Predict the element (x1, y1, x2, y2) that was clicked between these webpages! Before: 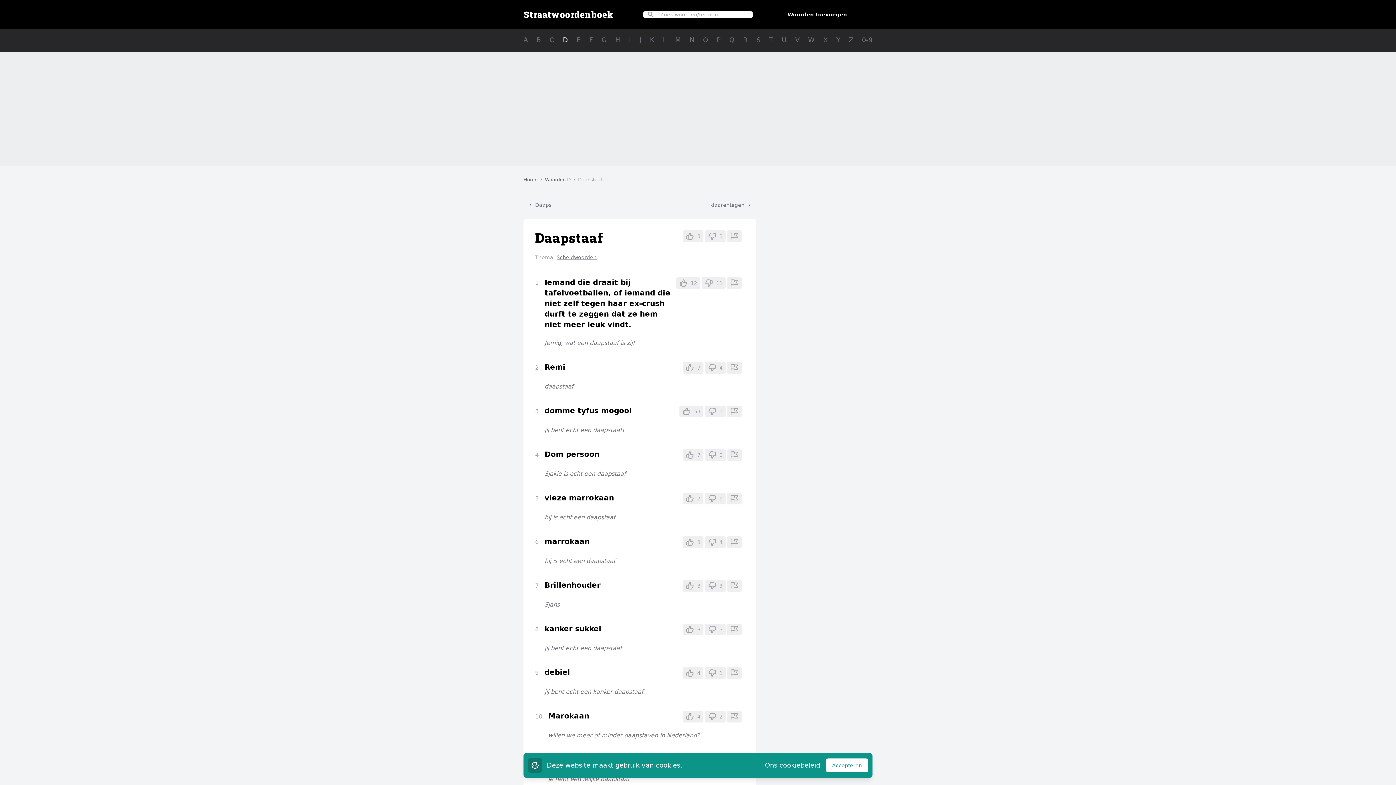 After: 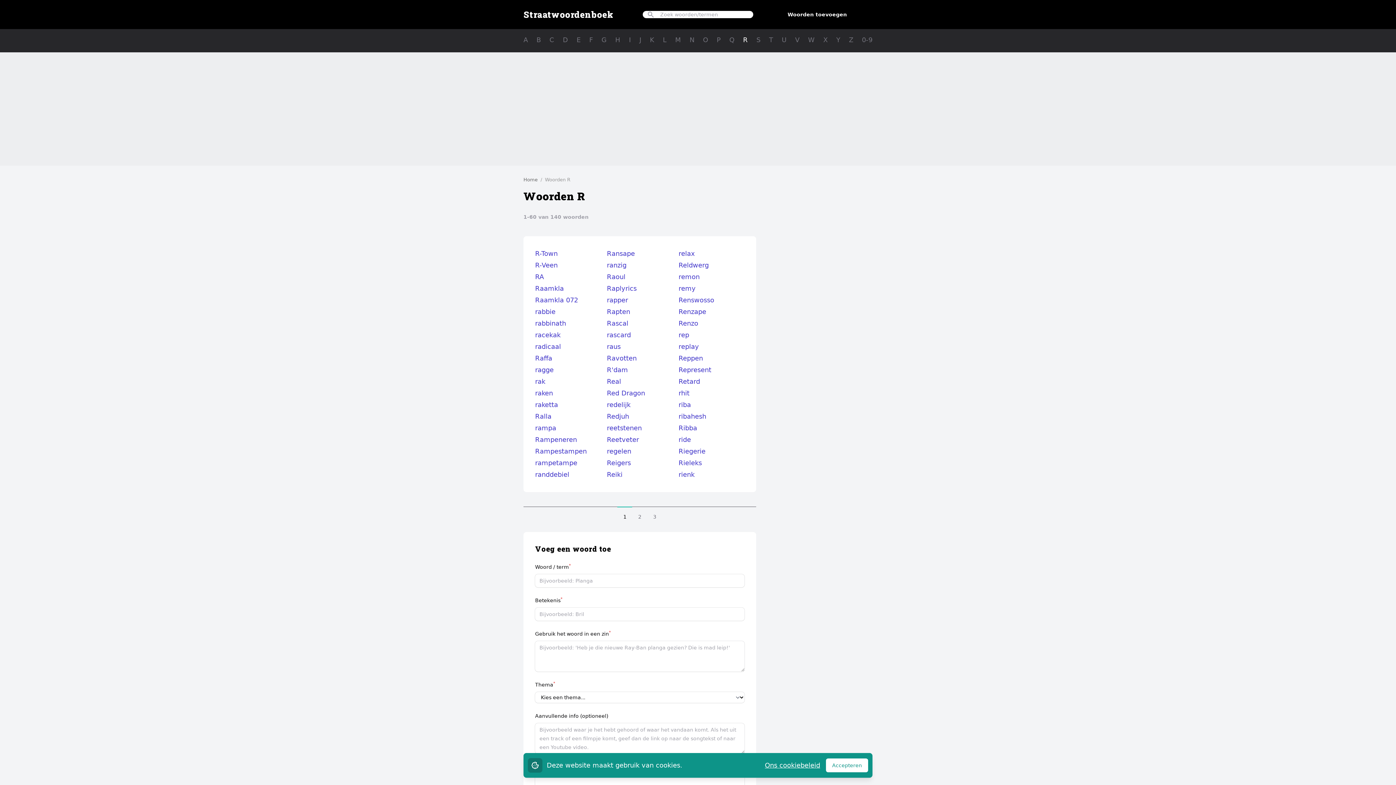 Action: bbox: (743, 34, 748, 45) label: R